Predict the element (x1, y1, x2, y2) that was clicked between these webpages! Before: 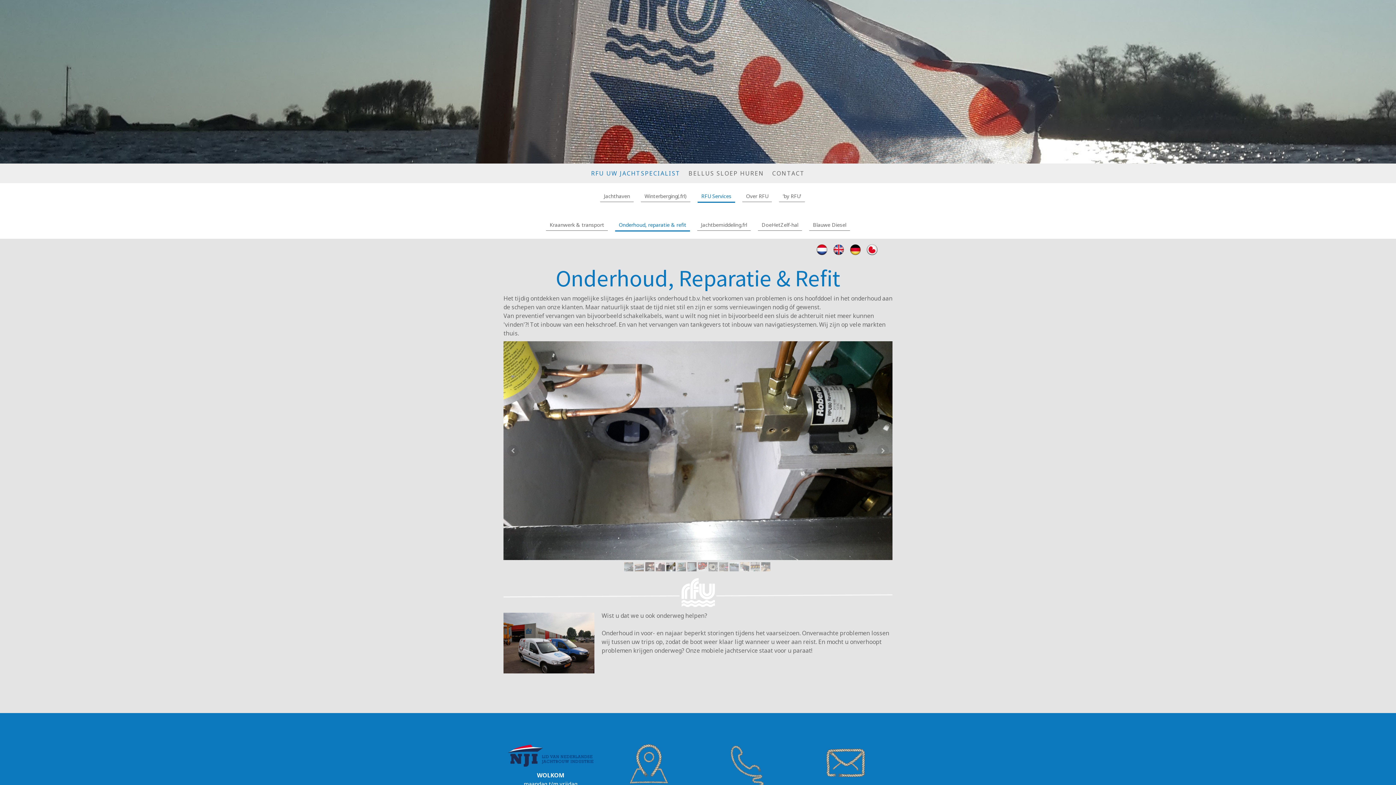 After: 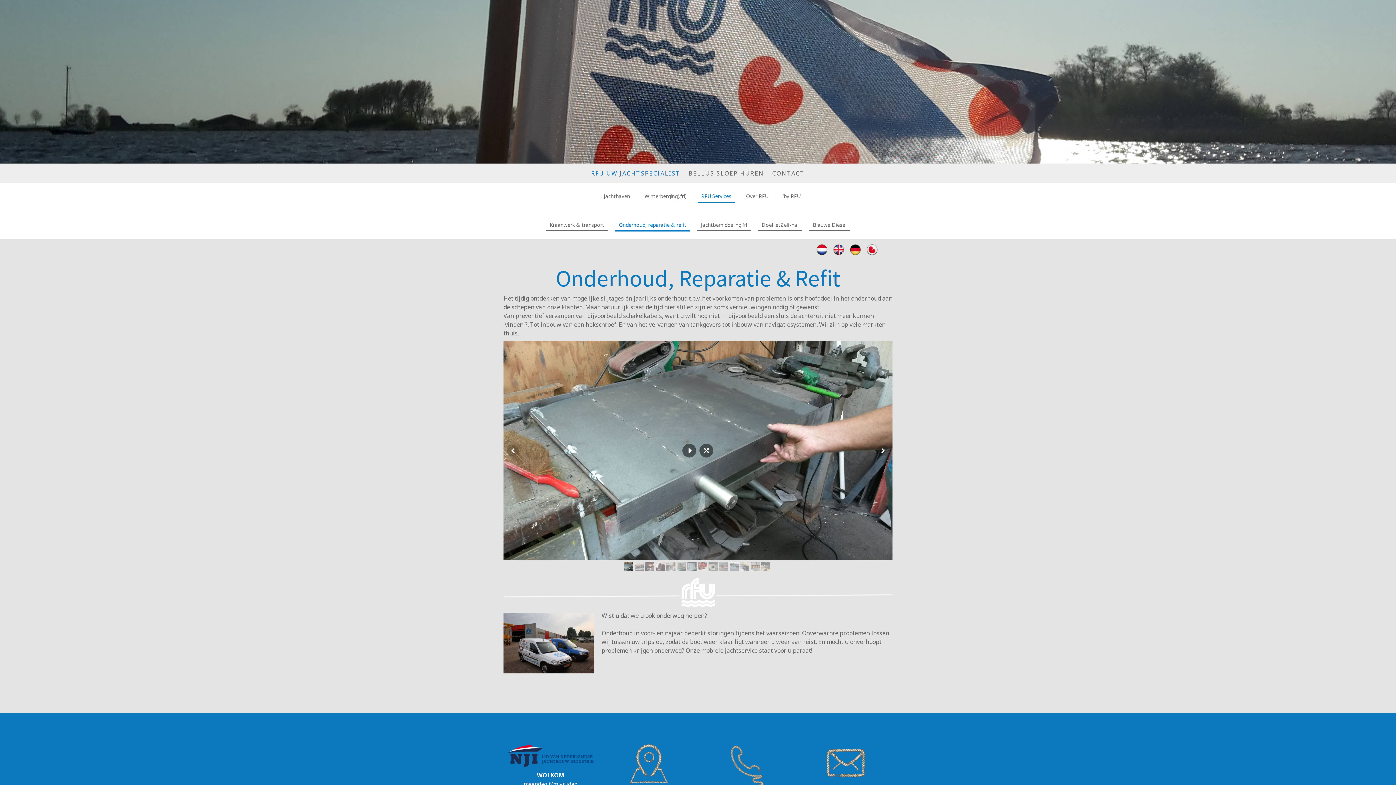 Action: bbox: (624, 562, 633, 571)